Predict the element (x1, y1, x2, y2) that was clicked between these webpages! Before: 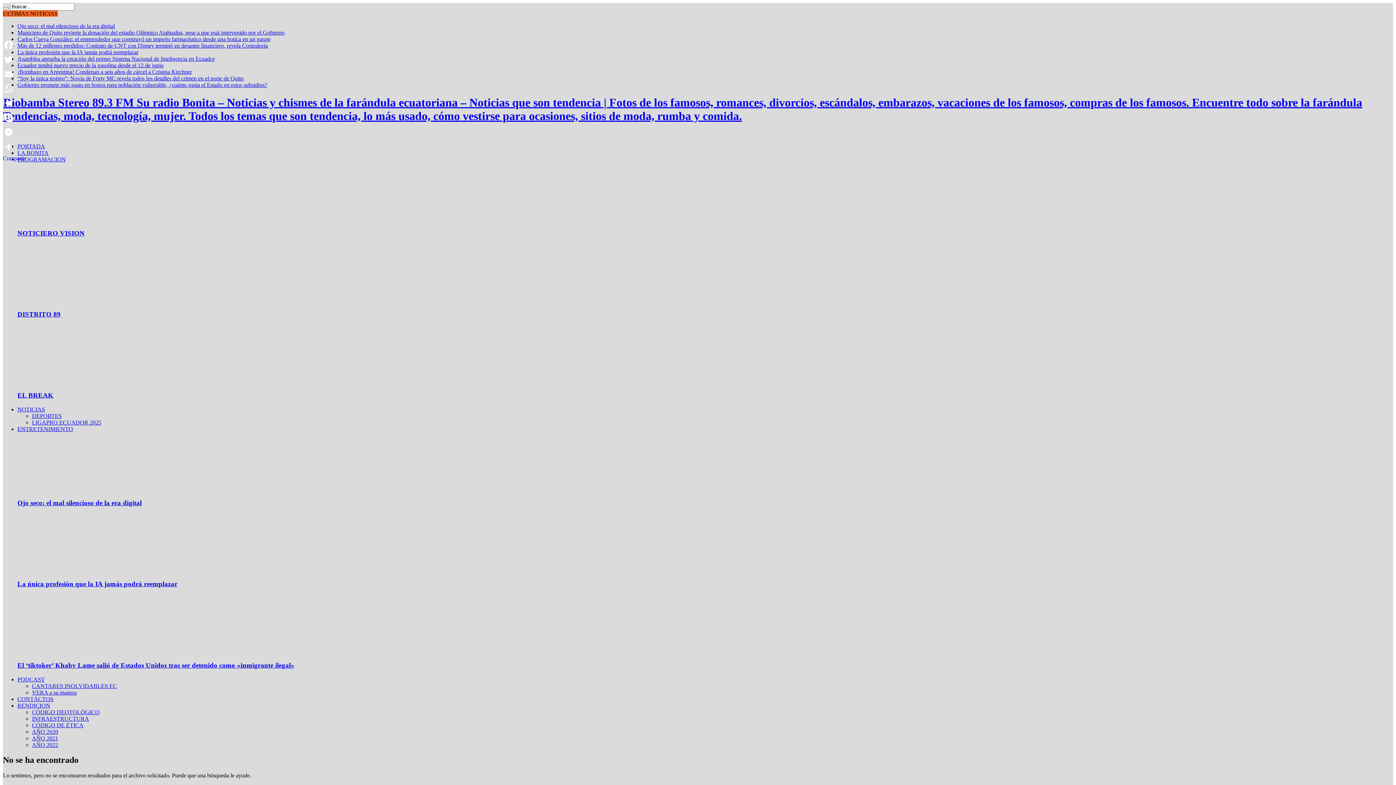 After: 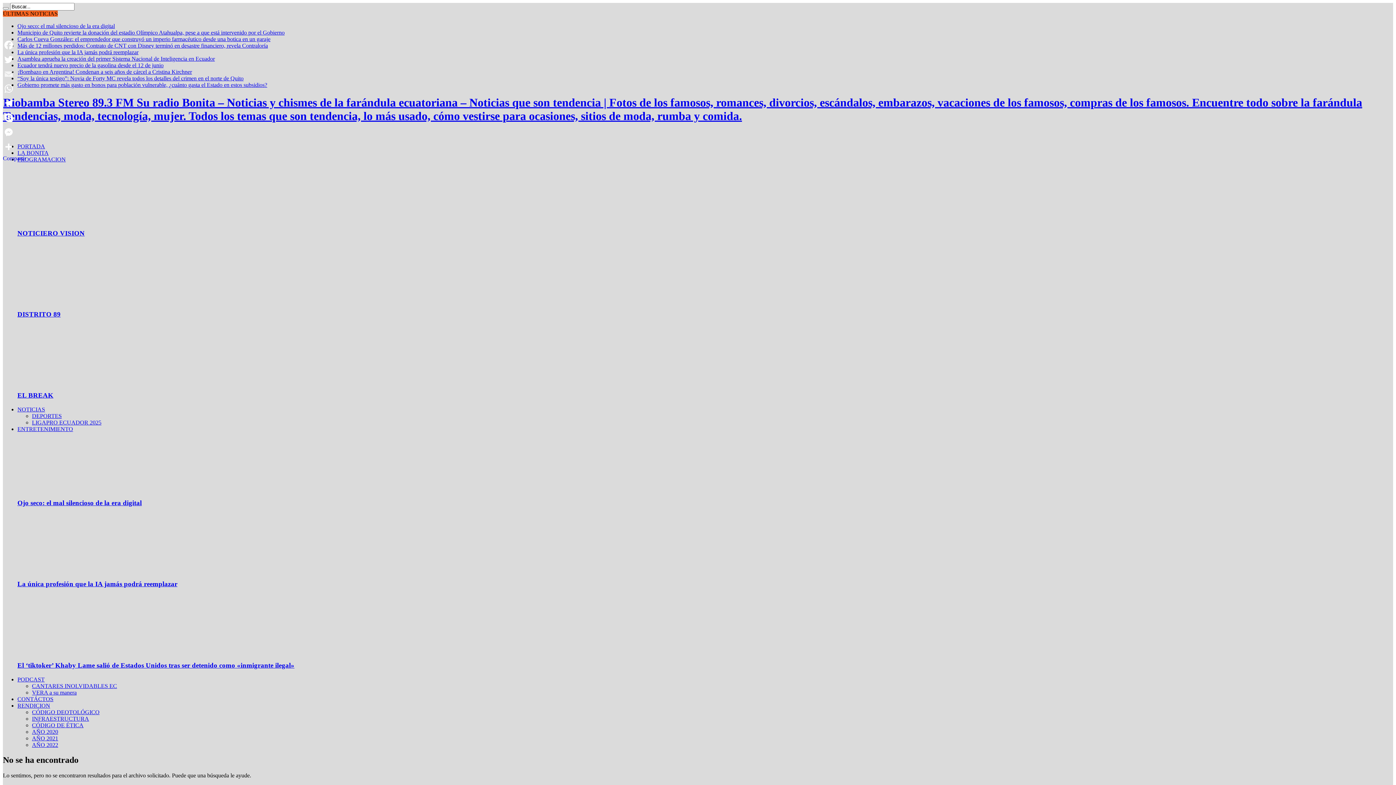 Action: label: Email bbox: (1, 66, 27, 81)